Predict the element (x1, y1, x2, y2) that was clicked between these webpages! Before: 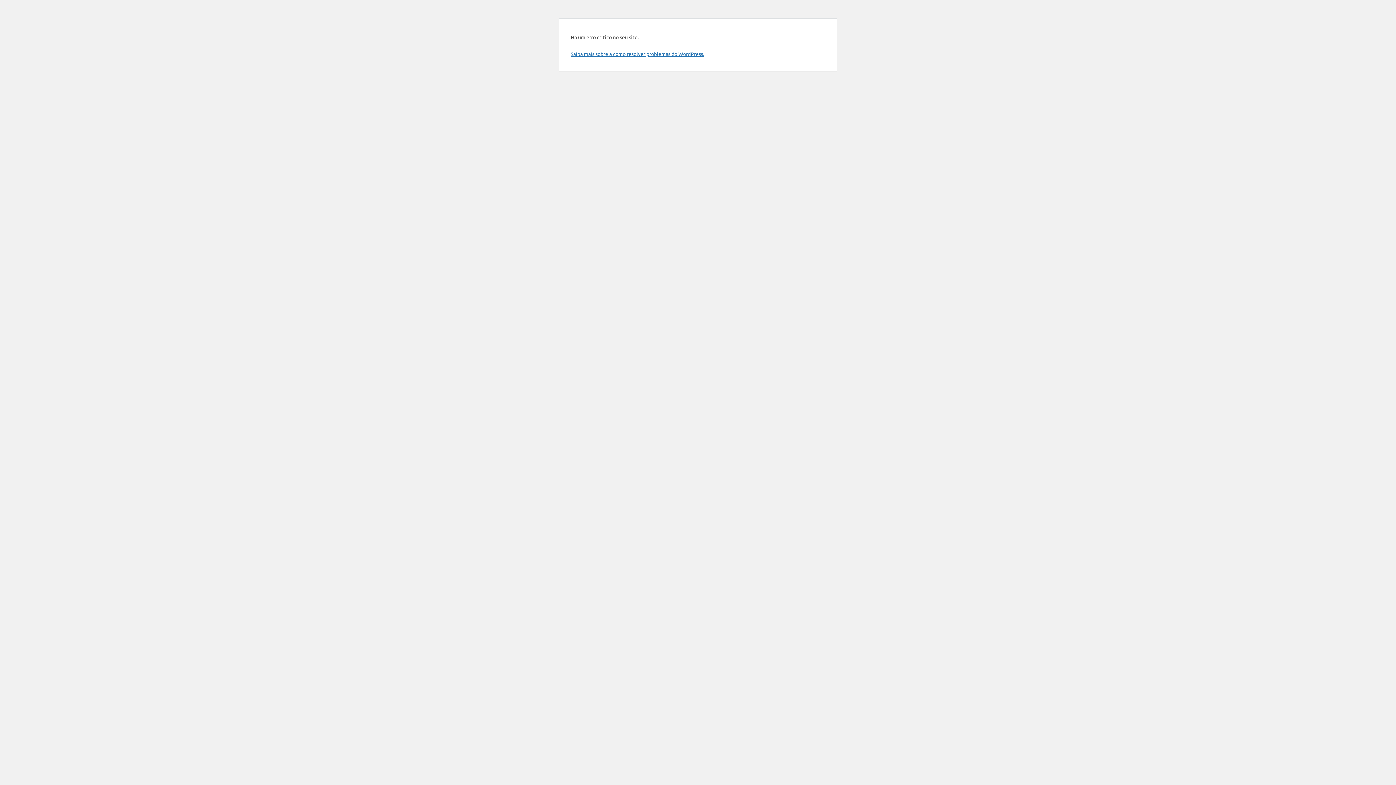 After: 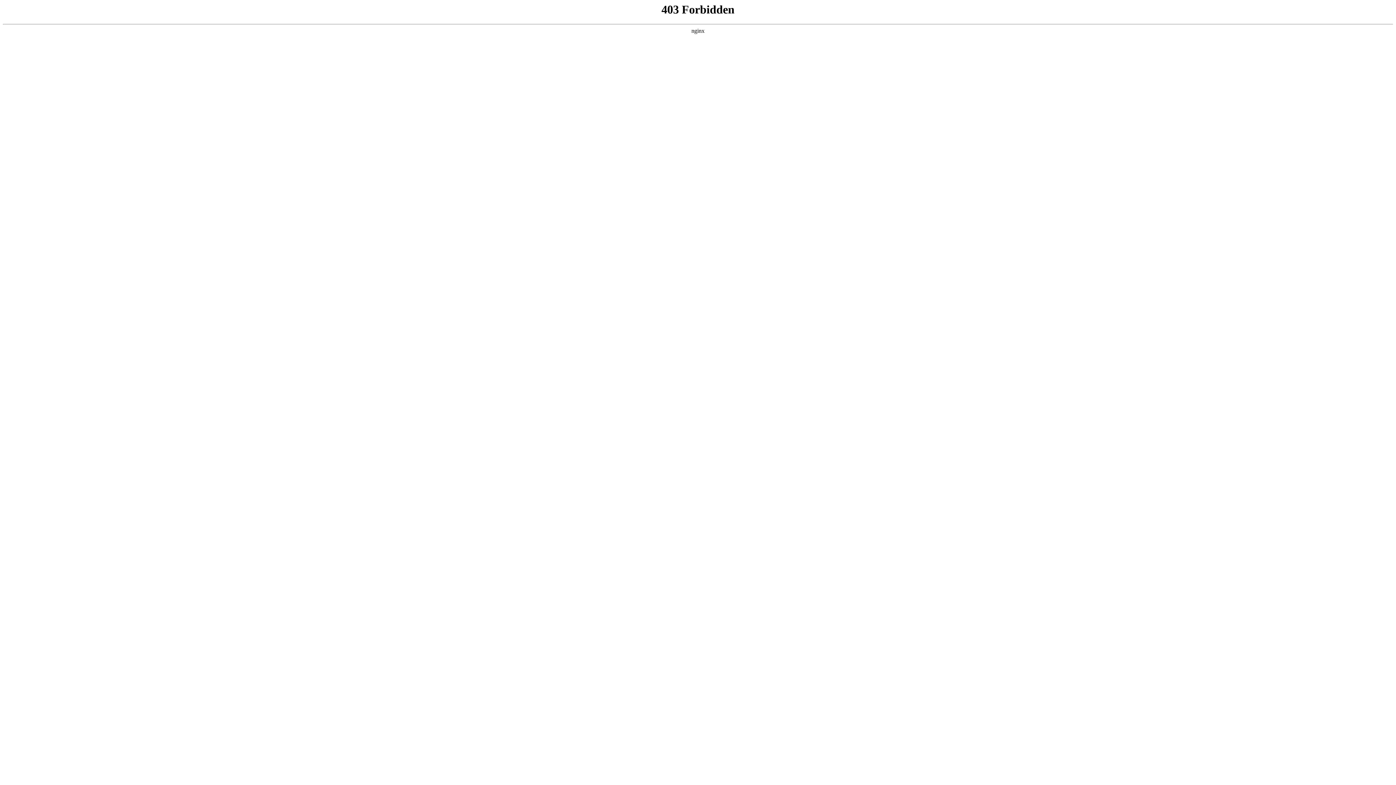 Action: label: Saiba mais sobre a como resolver problemas do WordPress. bbox: (570, 50, 704, 57)